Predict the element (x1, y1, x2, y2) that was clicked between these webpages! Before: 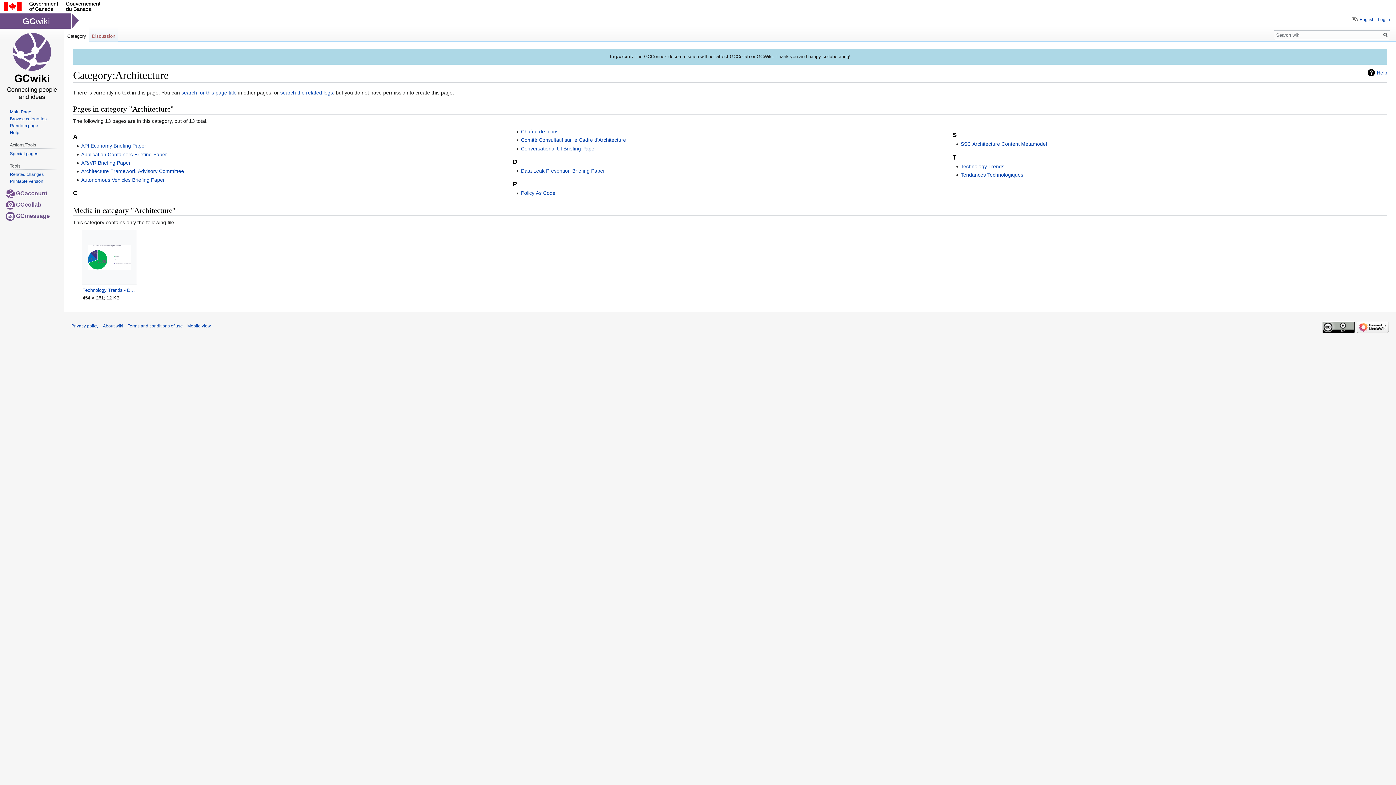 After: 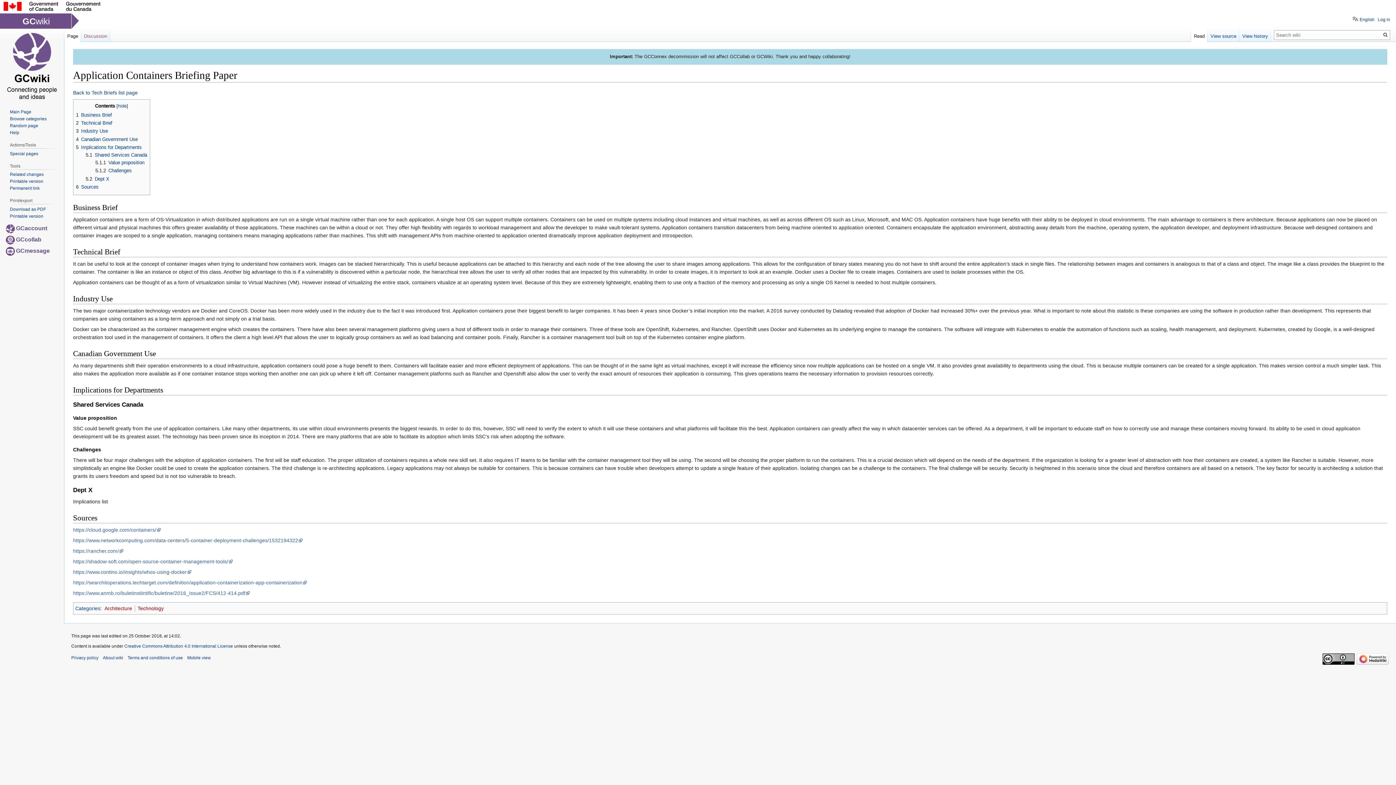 Action: bbox: (81, 151, 167, 157) label: Application Containers Briefing Paper